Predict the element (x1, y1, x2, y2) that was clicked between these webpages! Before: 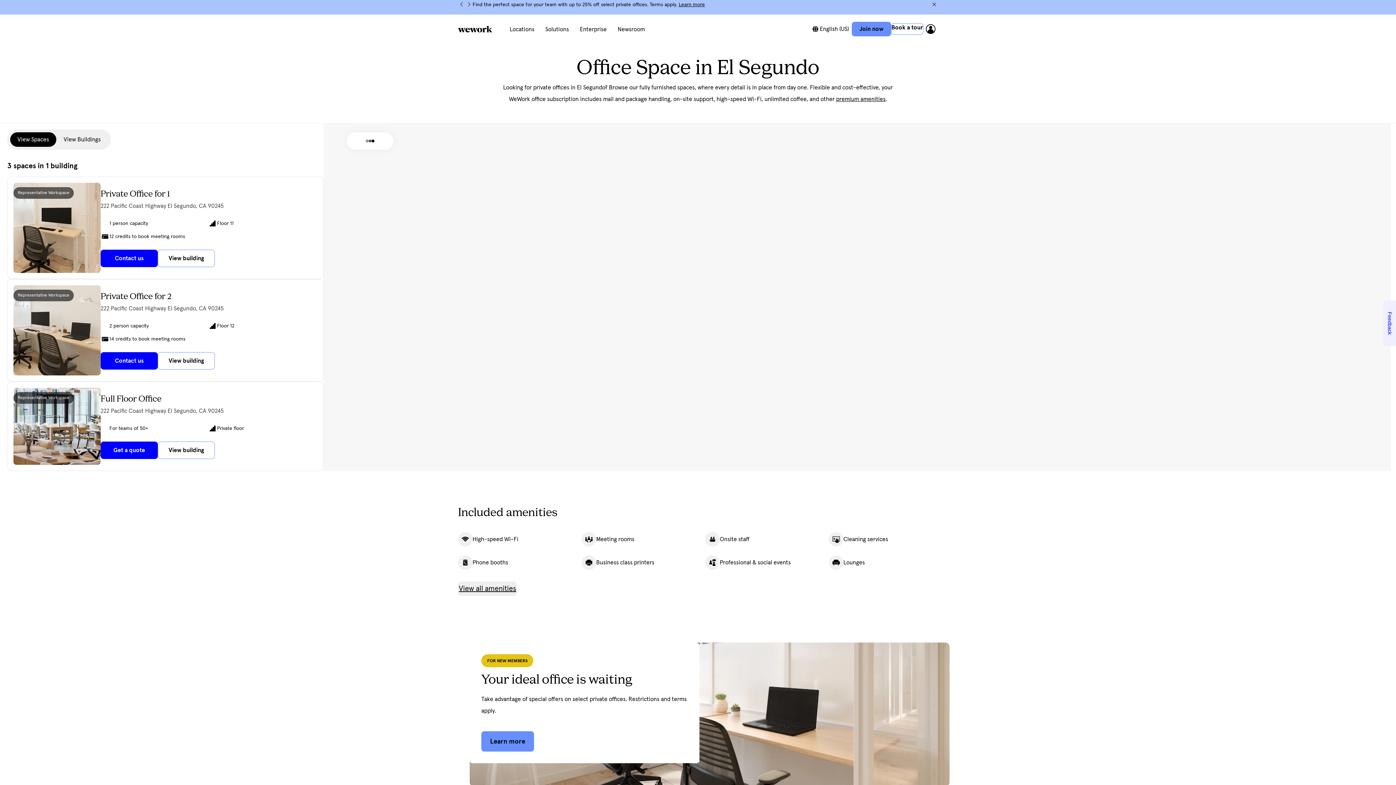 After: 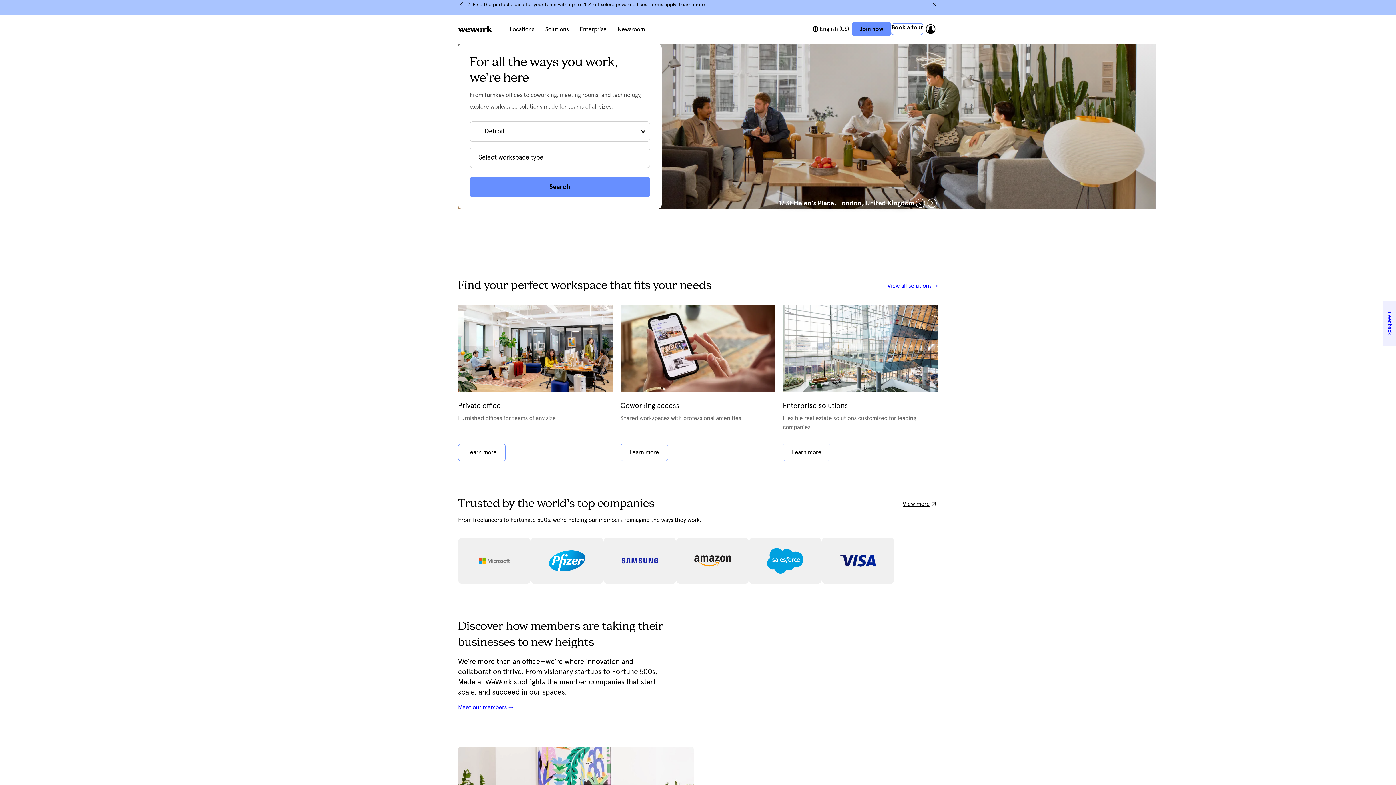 Action: bbox: (458, 25, 492, 32)